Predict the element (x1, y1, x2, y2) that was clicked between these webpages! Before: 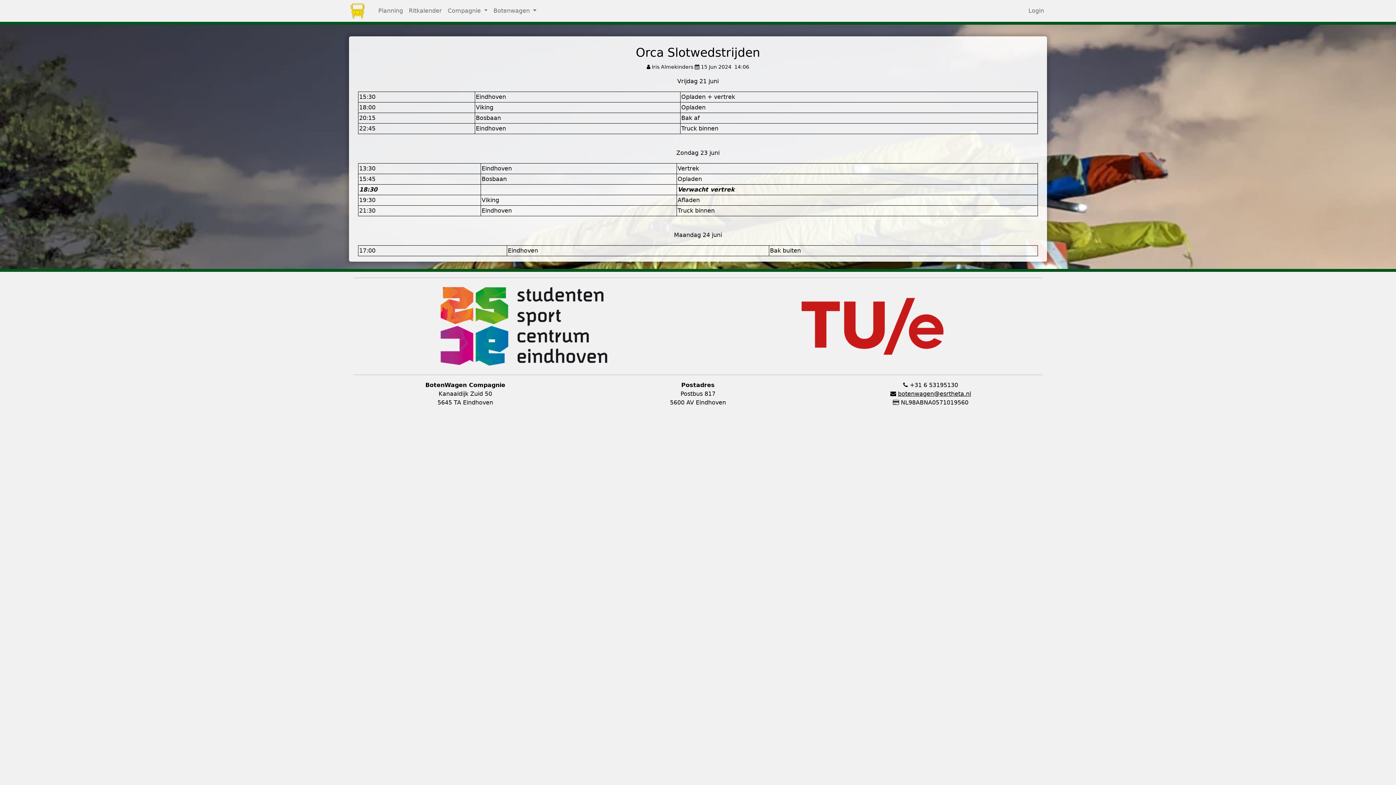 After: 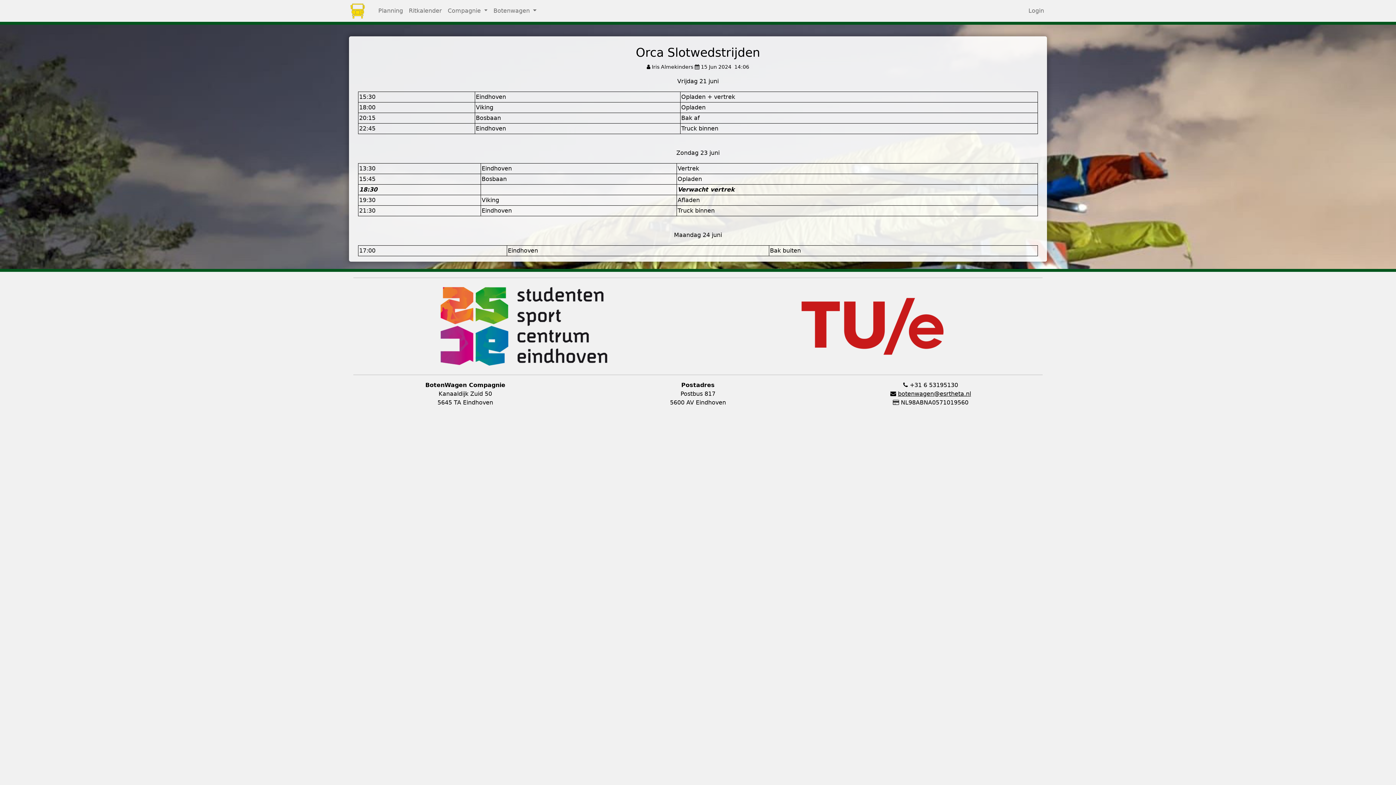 Action: bbox: (898, 390, 971, 397) label: botenwagen@esrtheta.nl